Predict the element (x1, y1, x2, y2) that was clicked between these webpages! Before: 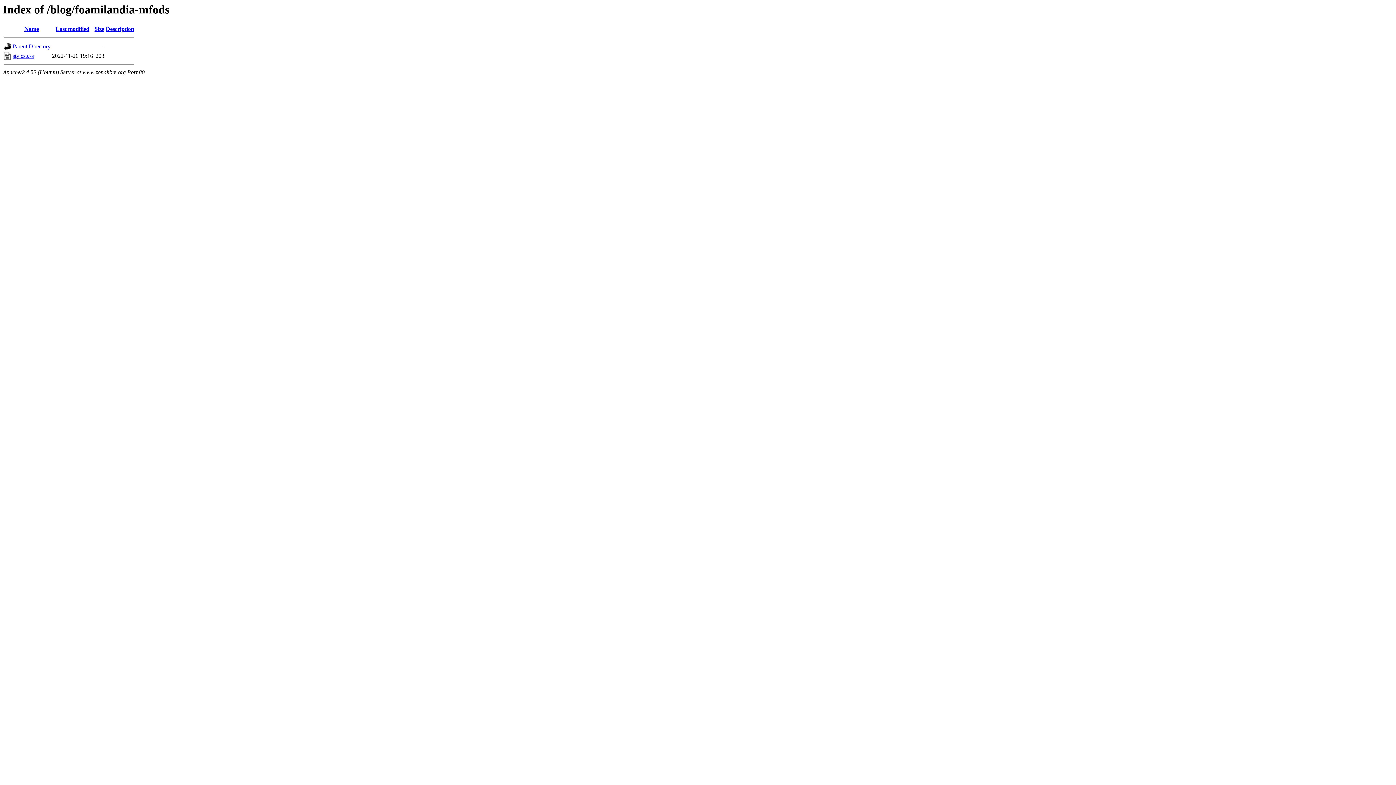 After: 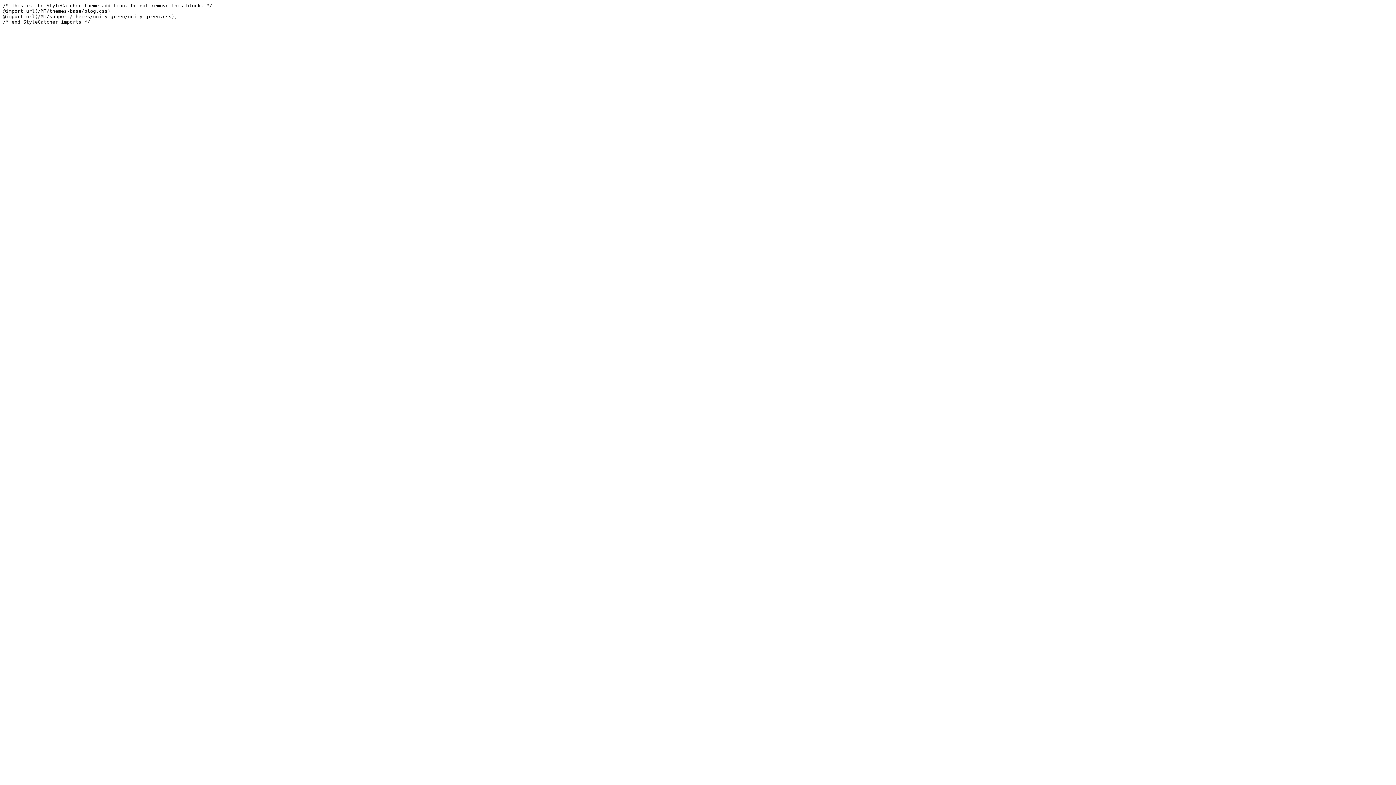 Action: label: styles.css bbox: (12, 52, 33, 59)